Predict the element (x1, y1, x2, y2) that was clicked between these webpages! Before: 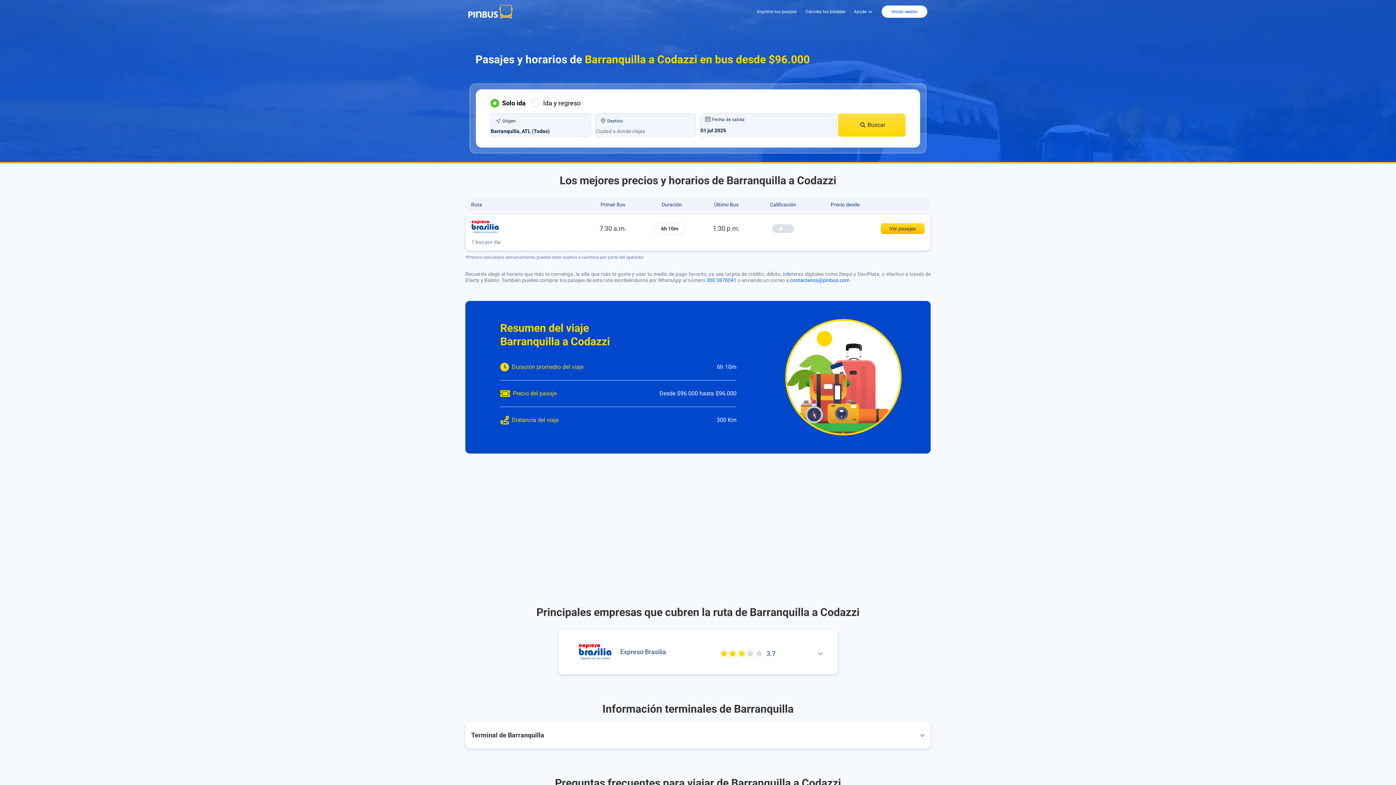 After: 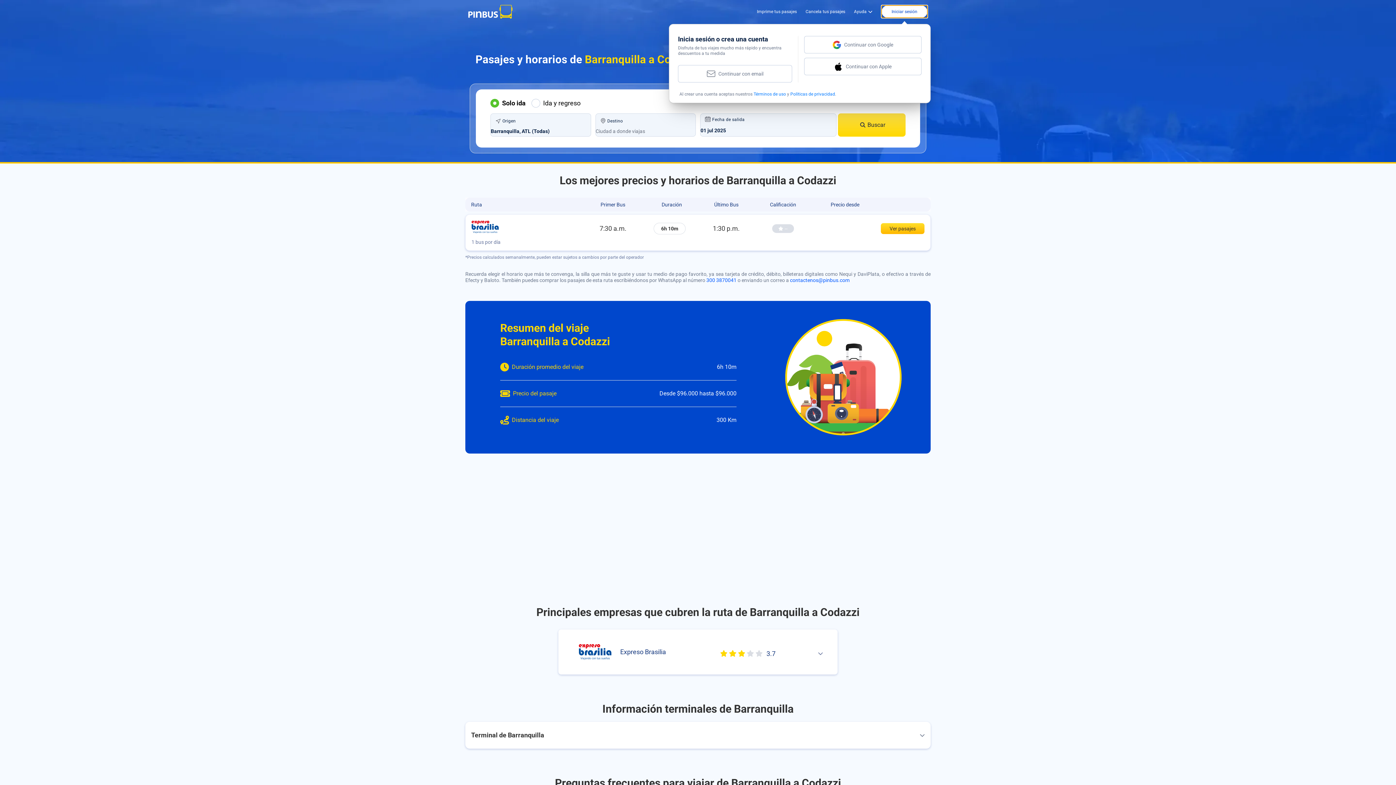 Action: bbox: (881, 5, 927, 18) label: Iniciar sesión